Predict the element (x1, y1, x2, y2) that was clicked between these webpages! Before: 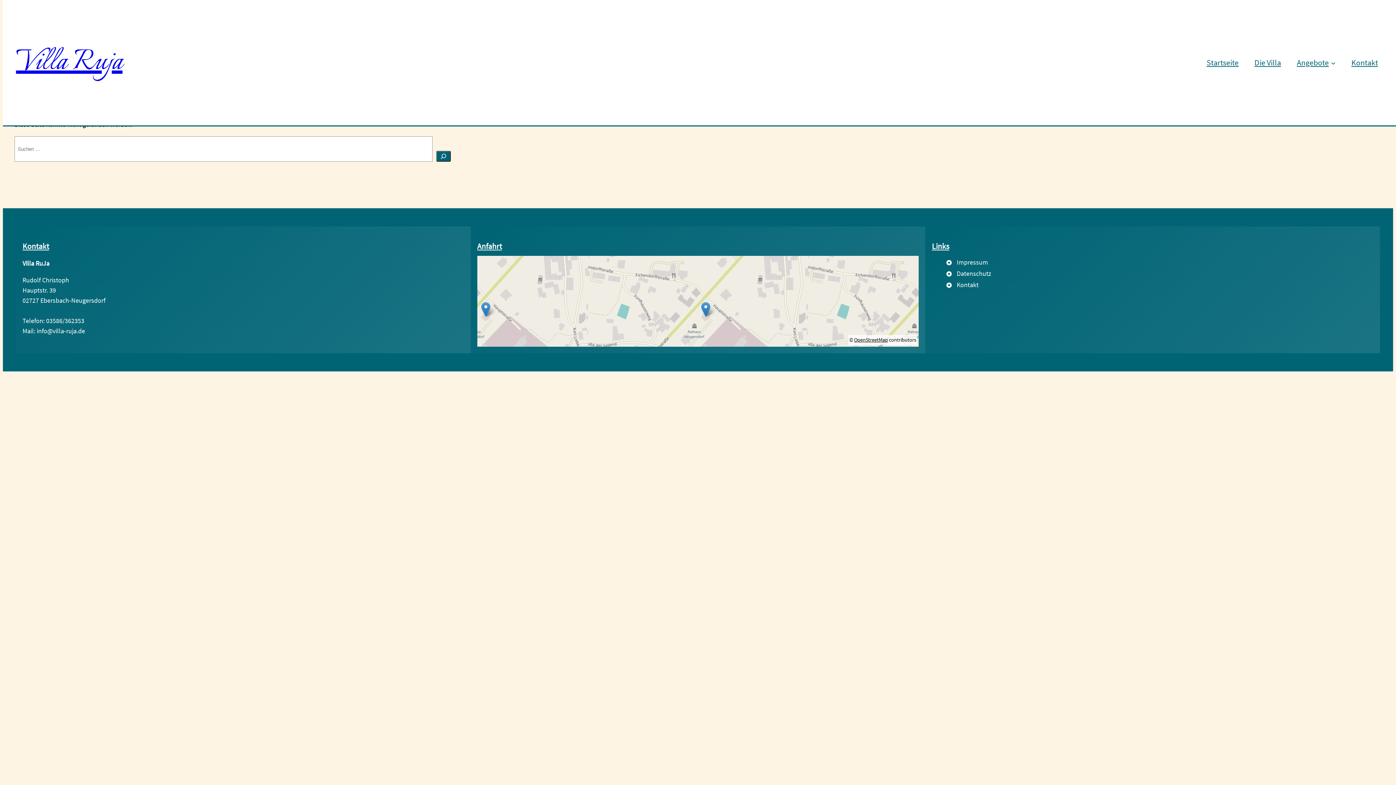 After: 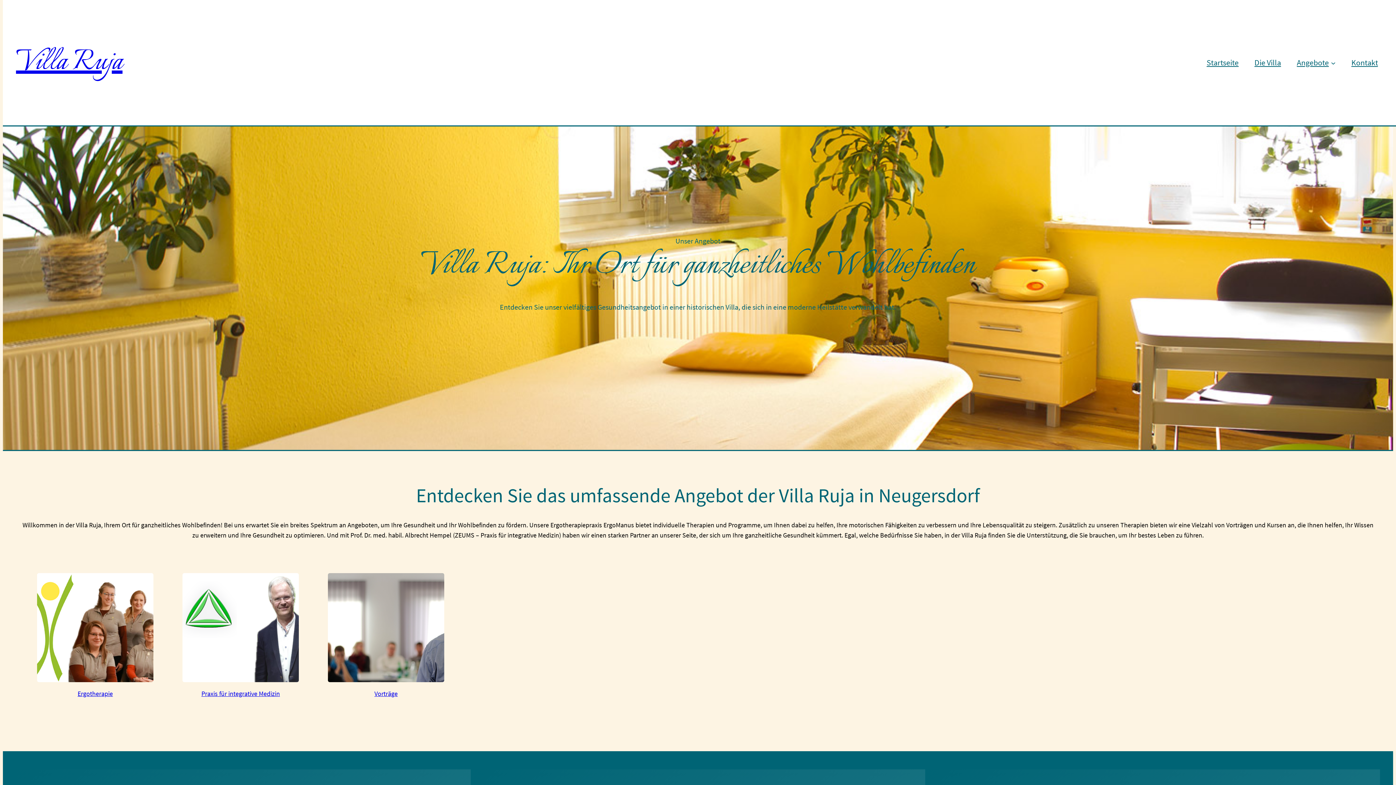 Action: bbox: (1297, 56, 1329, 68) label: Angebote